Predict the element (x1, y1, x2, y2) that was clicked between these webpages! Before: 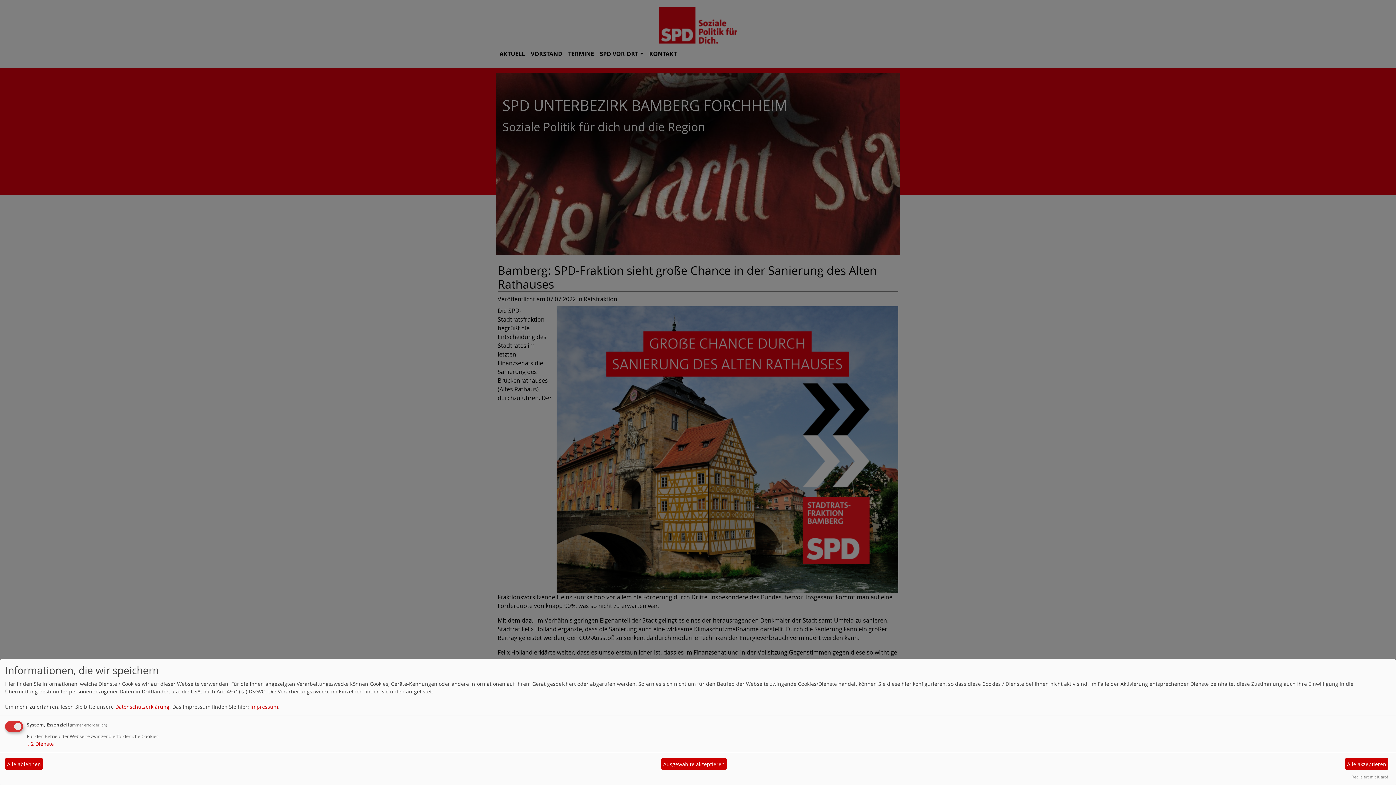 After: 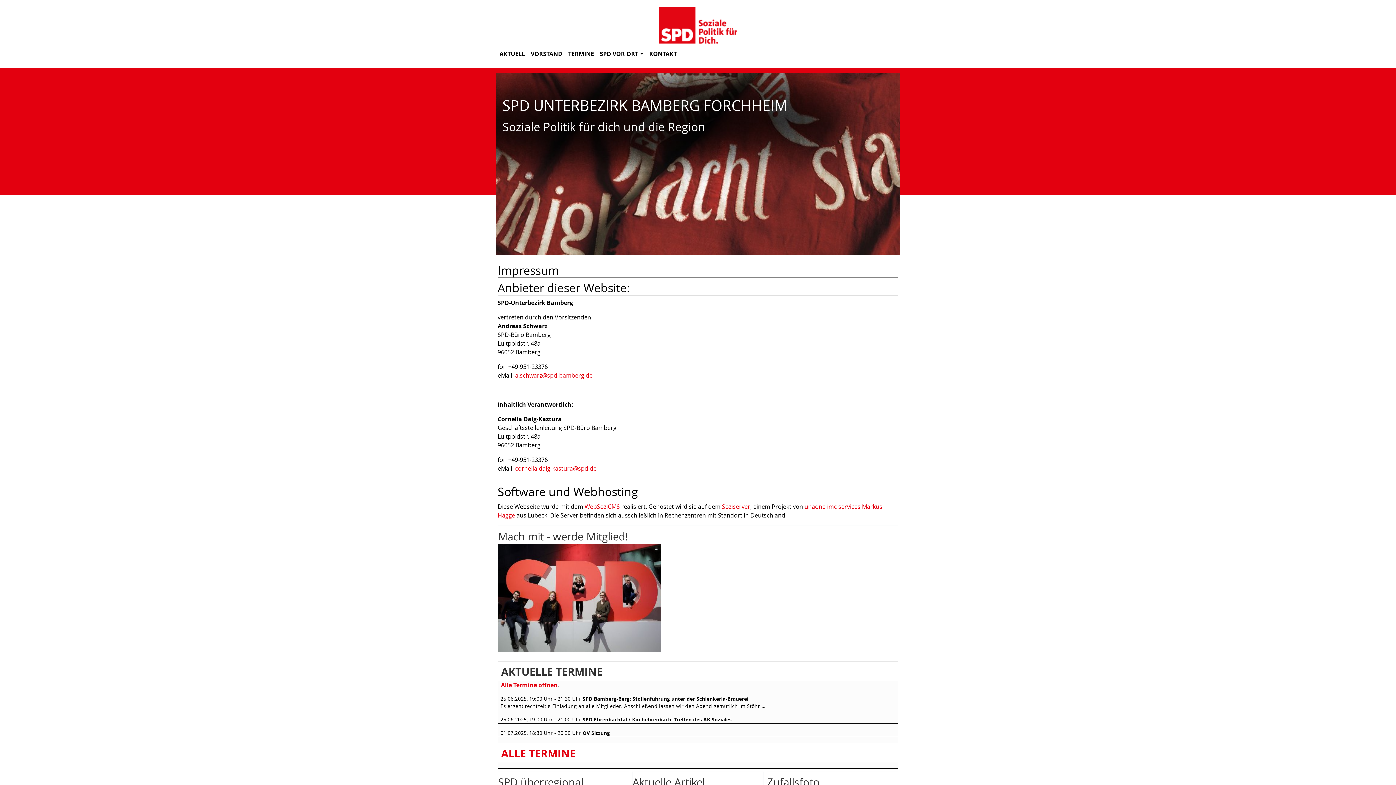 Action: label: Impressum bbox: (250, 703, 278, 710)